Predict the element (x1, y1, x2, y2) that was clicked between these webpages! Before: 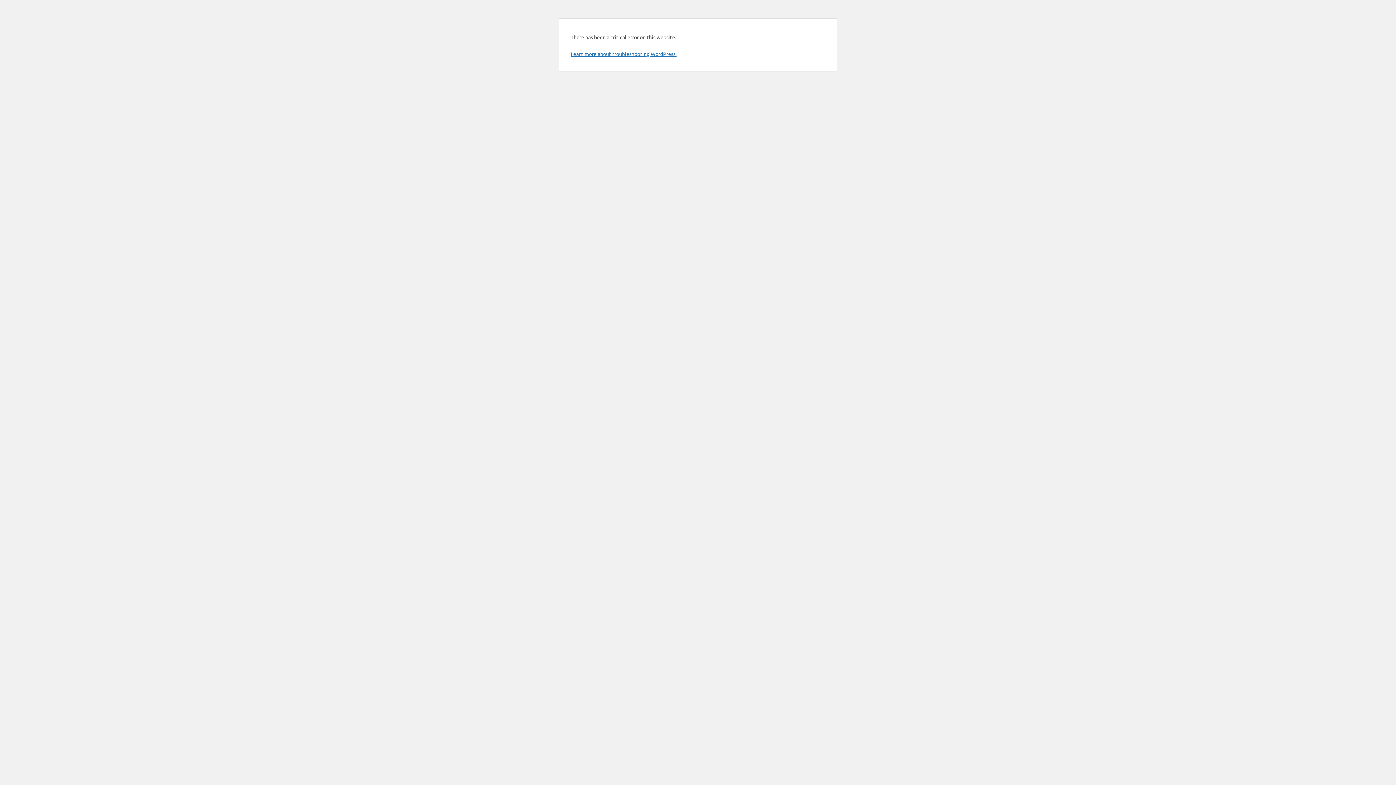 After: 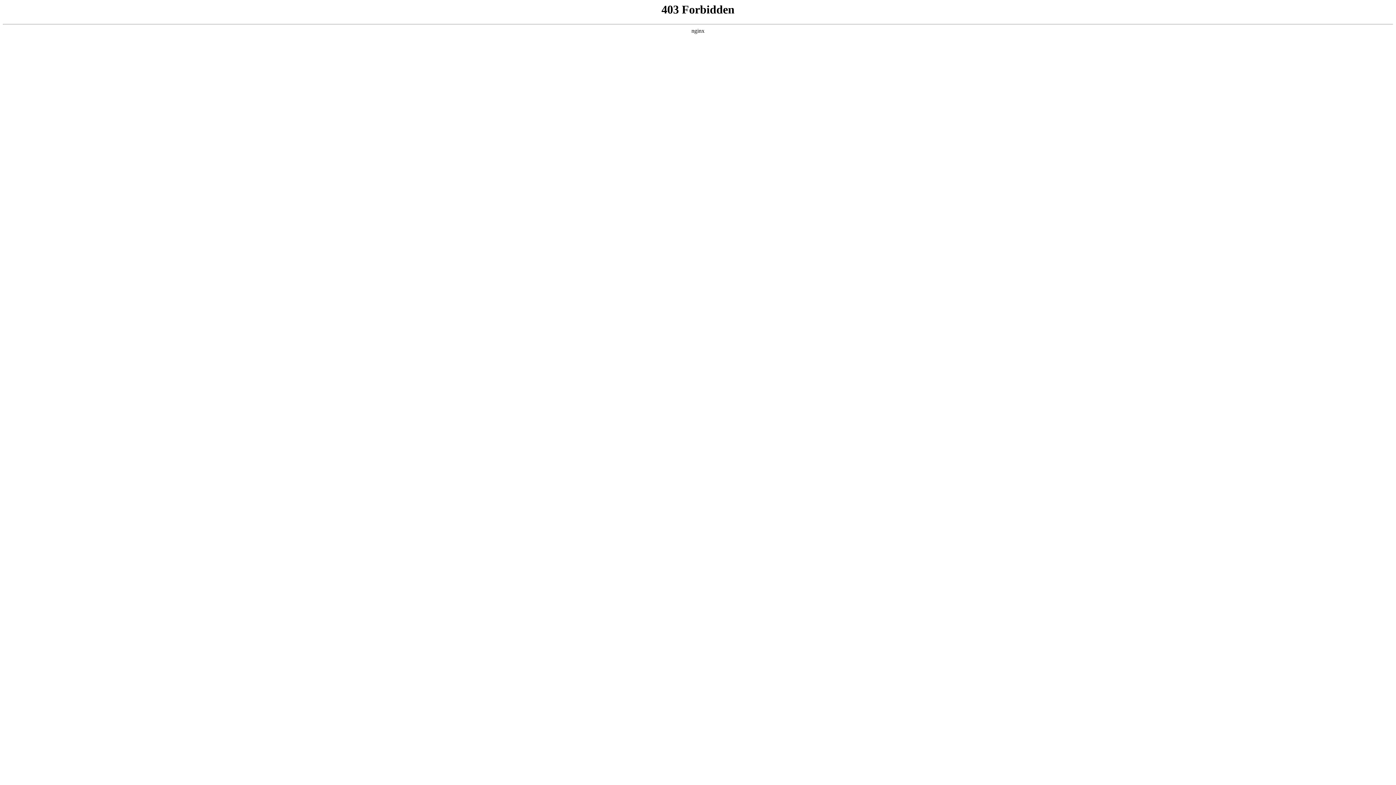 Action: label: Learn more about troubleshooting WordPress. bbox: (570, 50, 676, 57)